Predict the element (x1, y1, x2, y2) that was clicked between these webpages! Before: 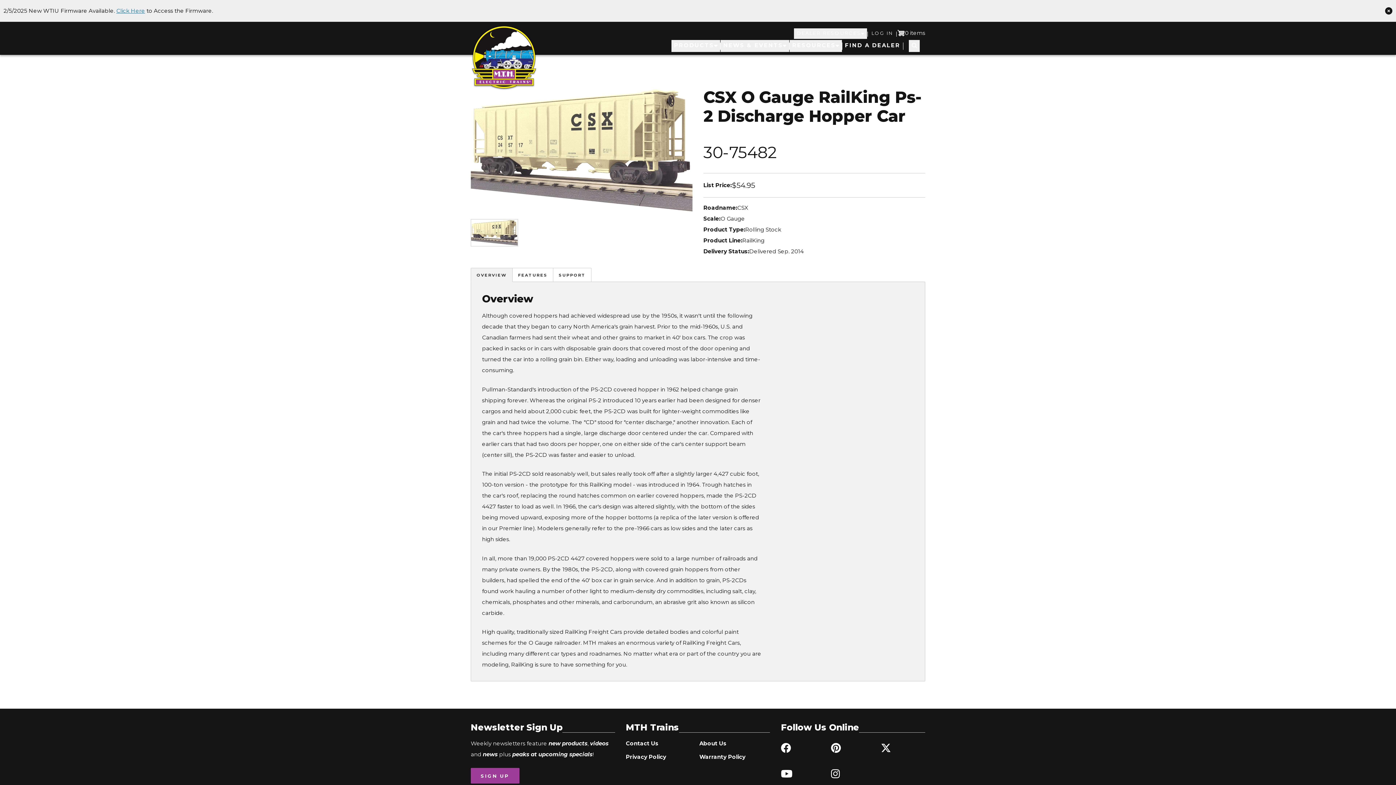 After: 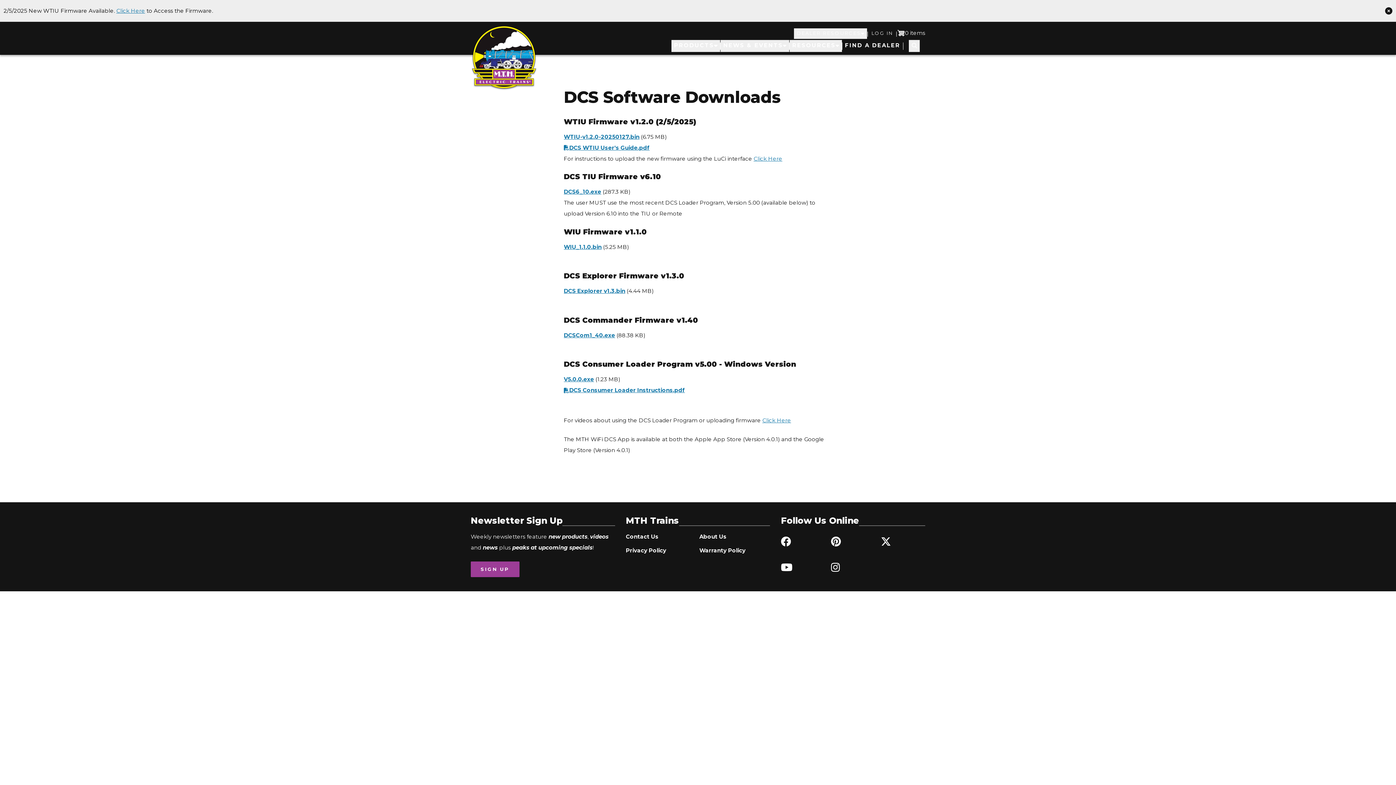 Action: bbox: (116, 7, 145, 14) label: Click Here